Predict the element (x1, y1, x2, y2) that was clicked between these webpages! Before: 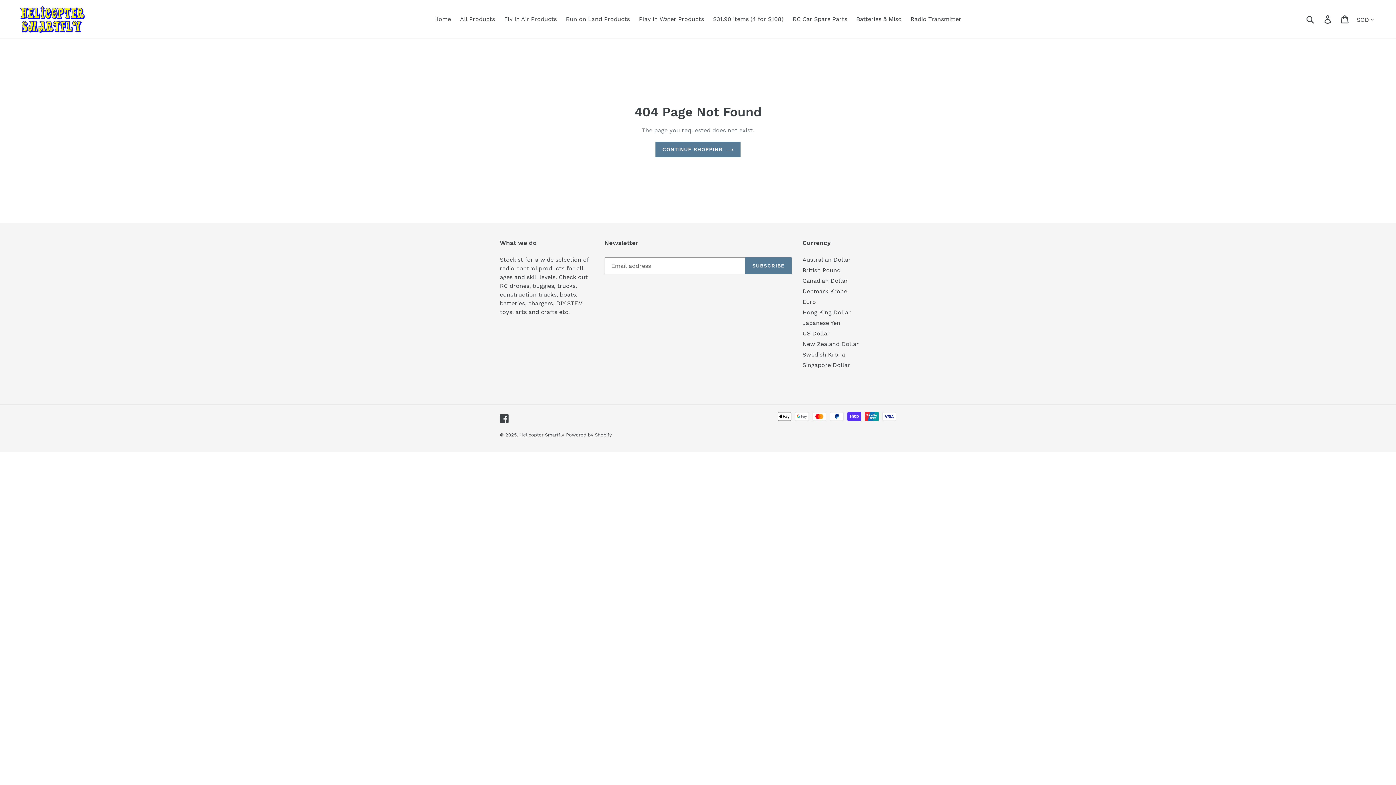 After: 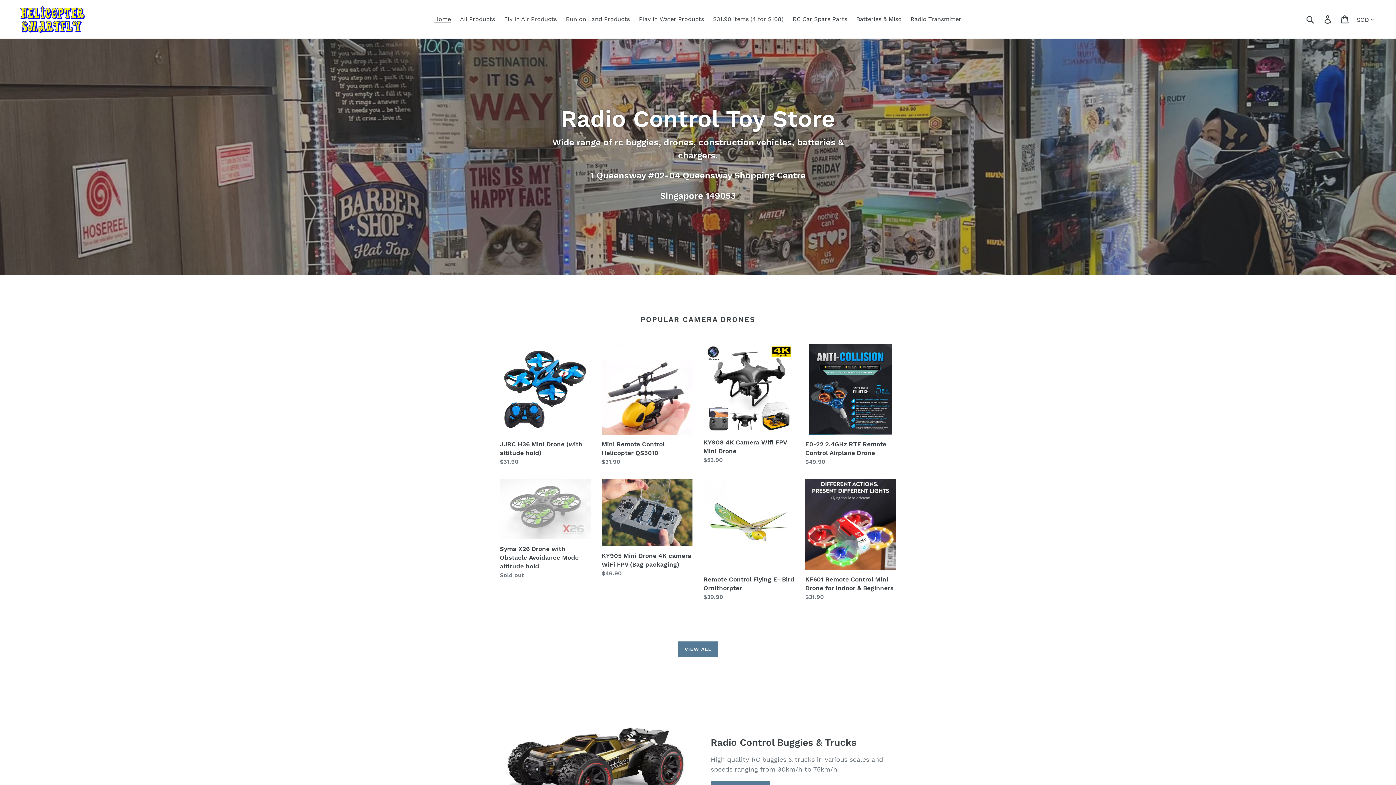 Action: bbox: (802, 340, 859, 347) label: New Zealand Dollar